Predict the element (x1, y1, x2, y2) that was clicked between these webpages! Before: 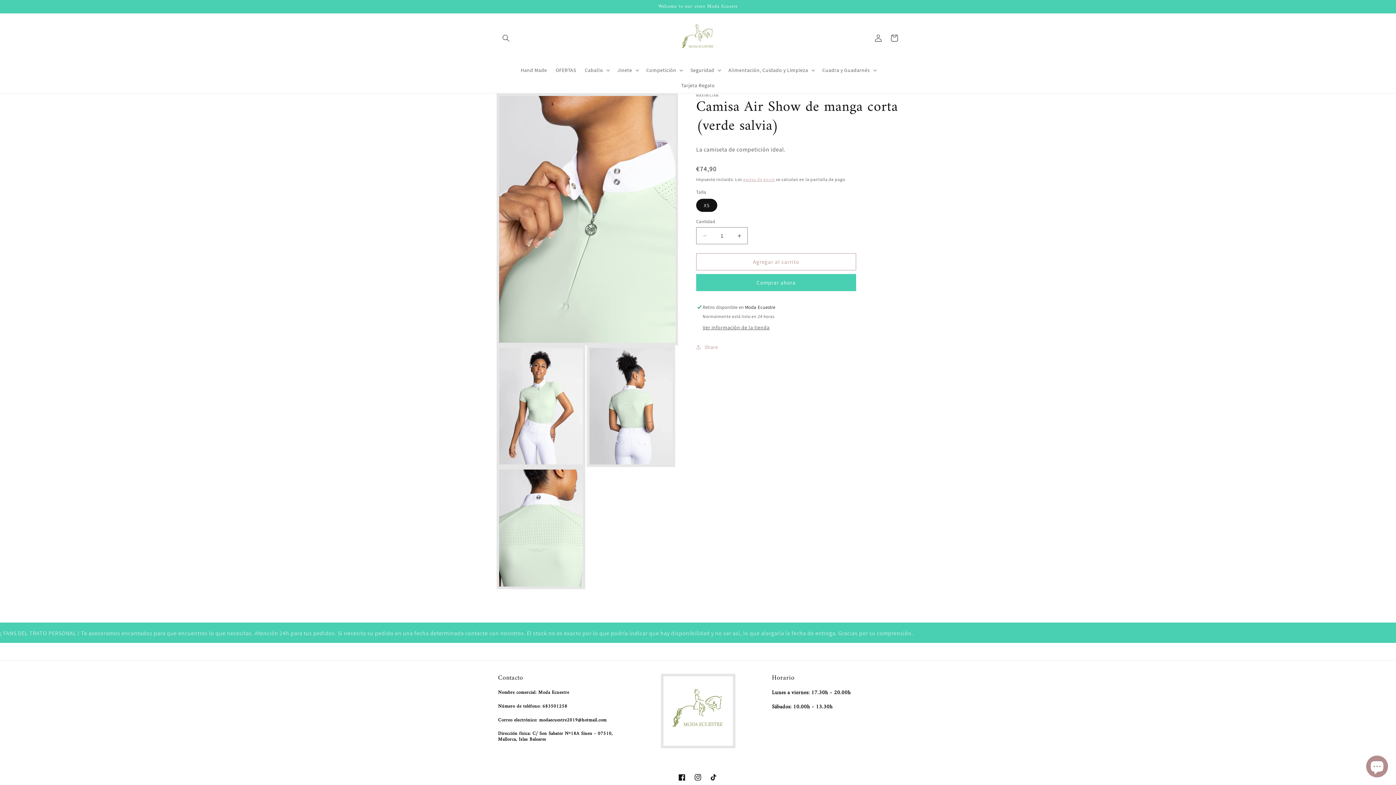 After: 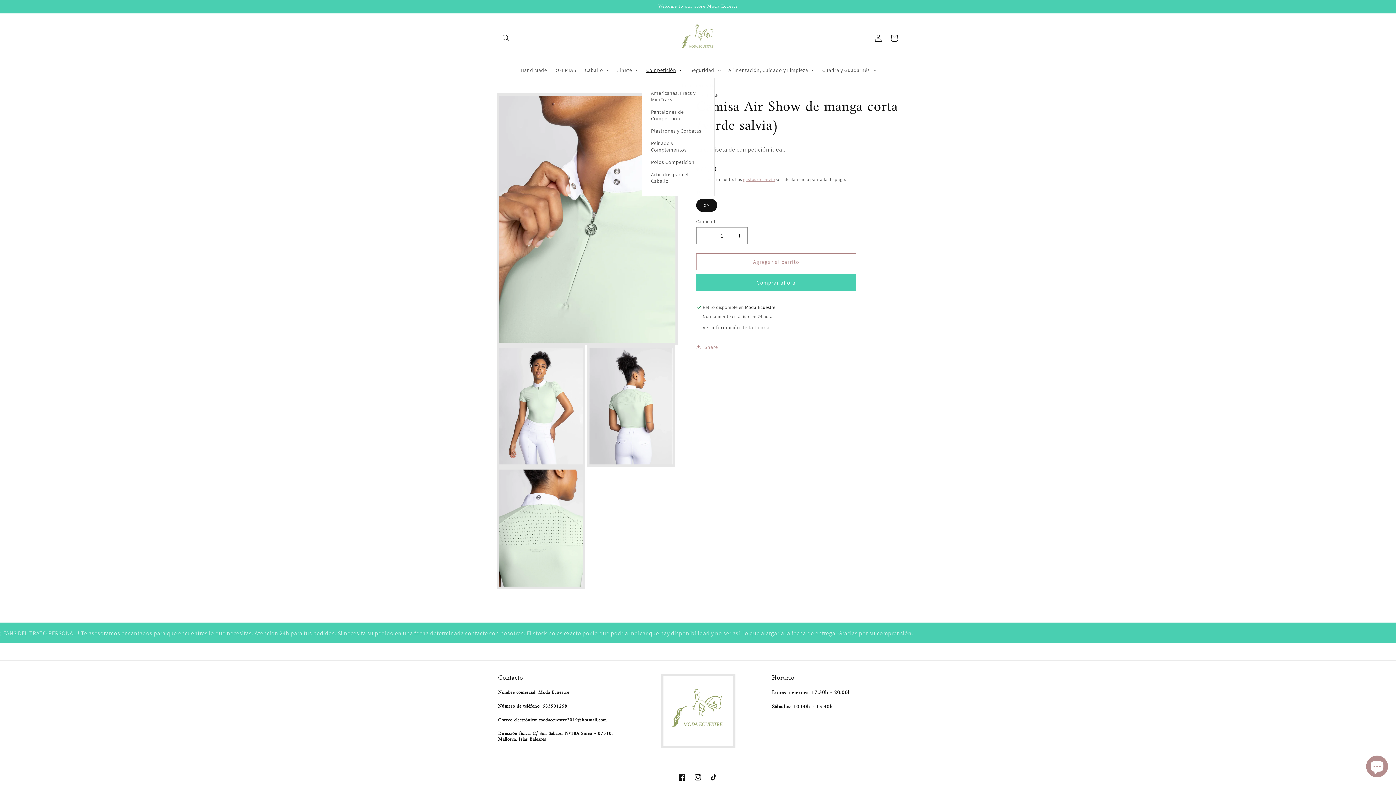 Action: bbox: (642, 62, 686, 77) label: Competición